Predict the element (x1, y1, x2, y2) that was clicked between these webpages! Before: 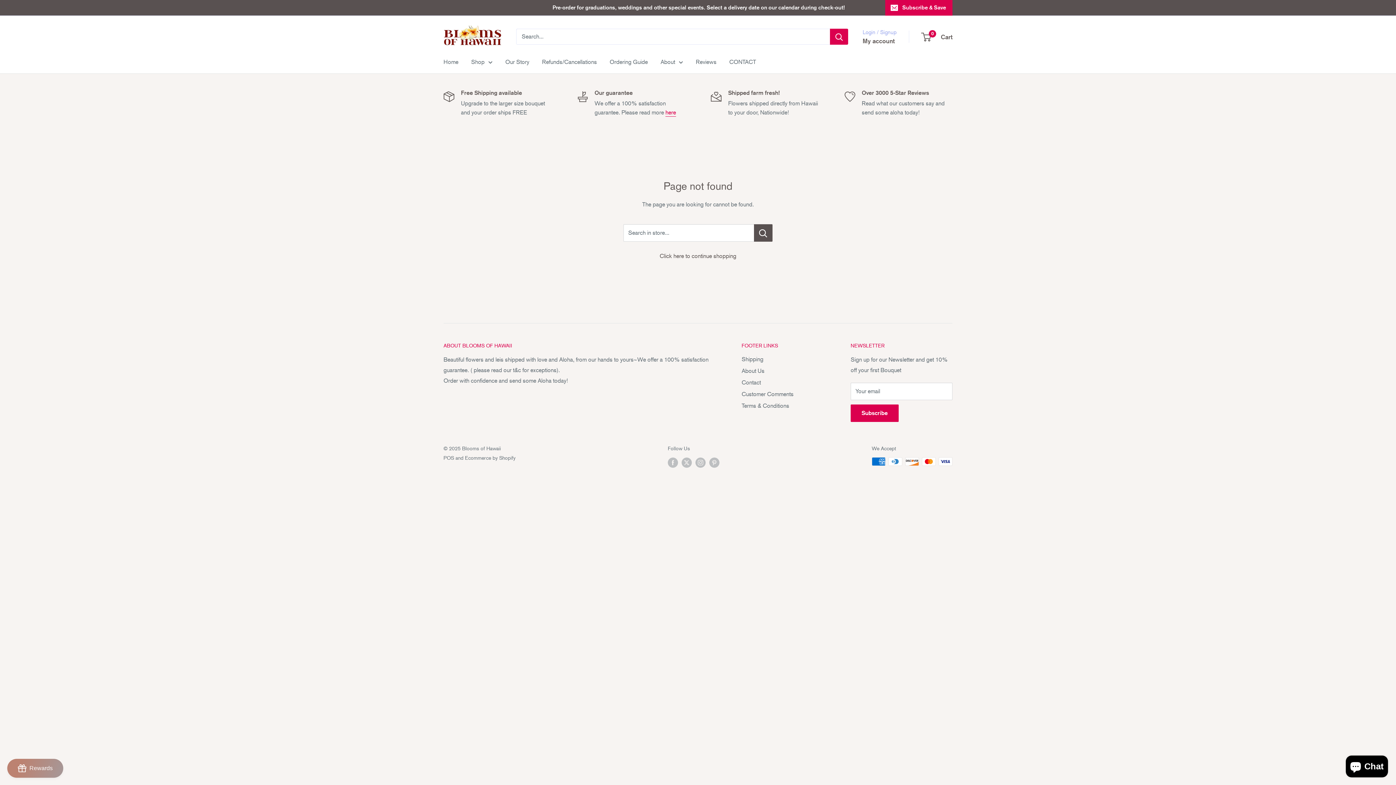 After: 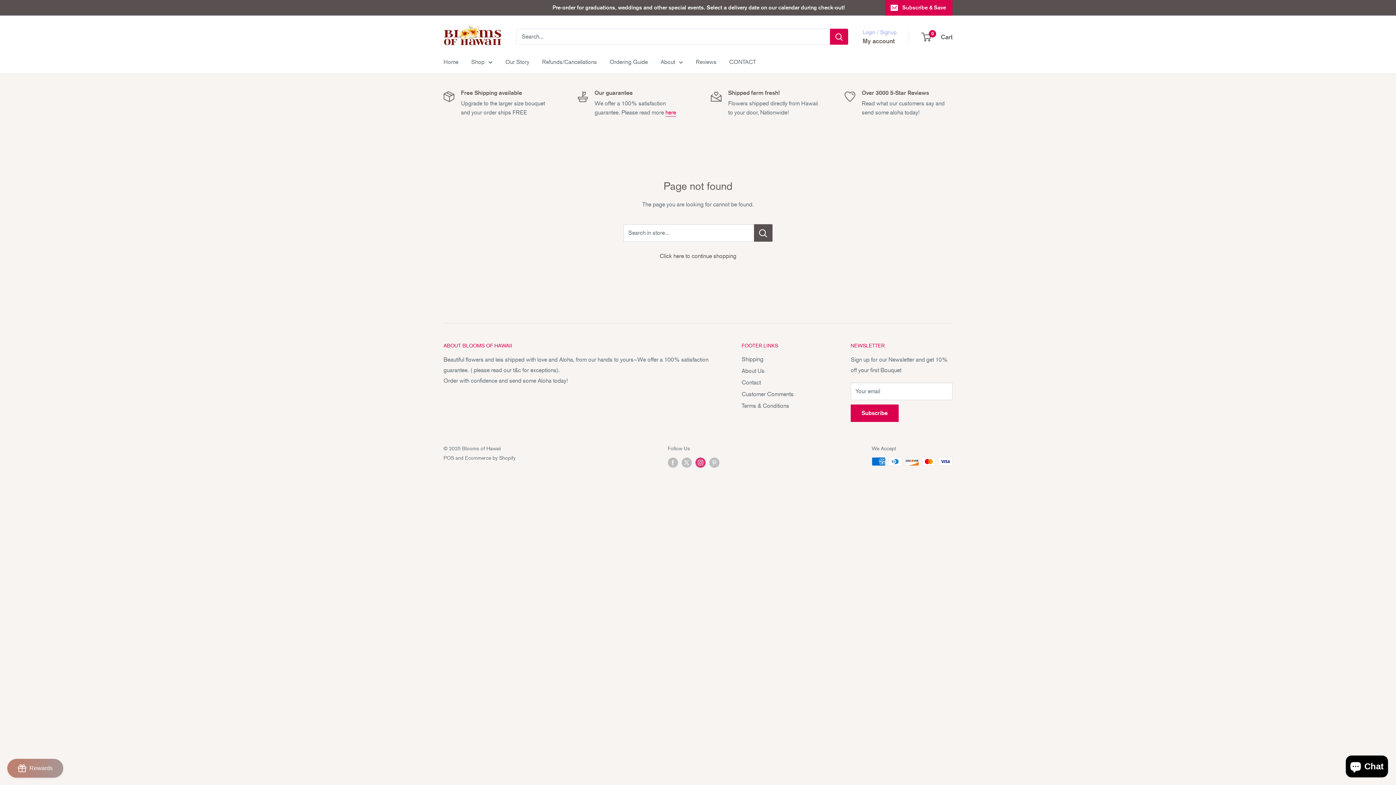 Action: bbox: (695, 457, 705, 467) label: Follow us on Instagram